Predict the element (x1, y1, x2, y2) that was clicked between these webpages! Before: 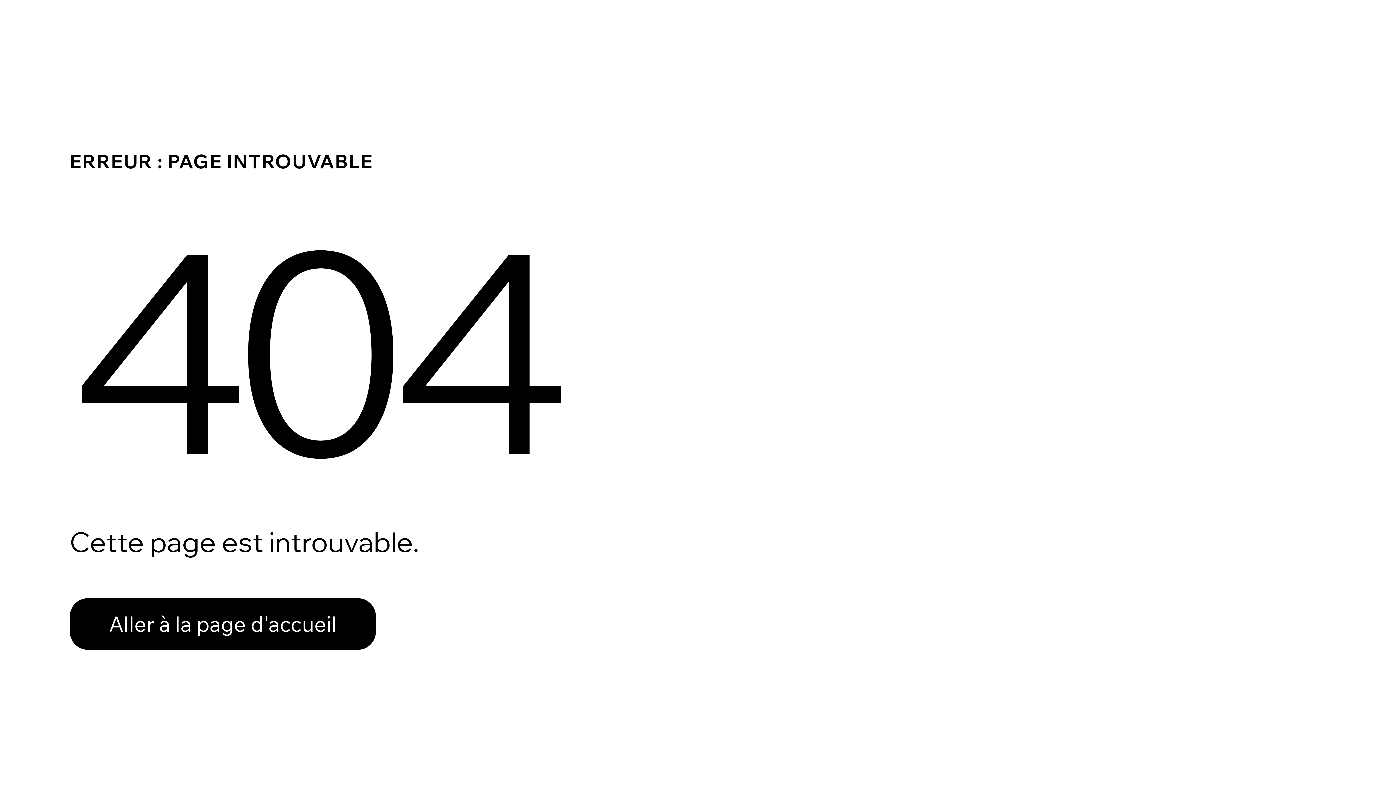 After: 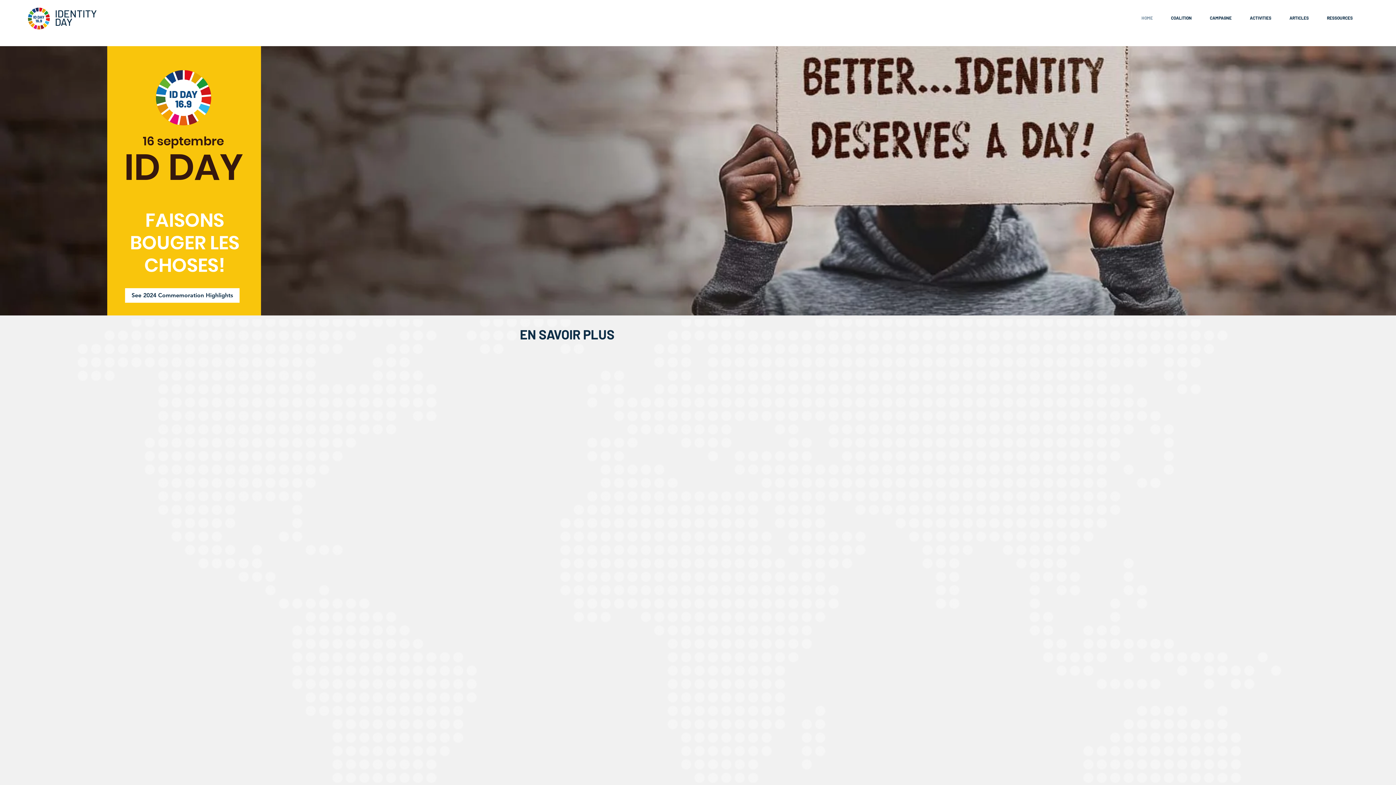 Action: bbox: (69, 582, 768, 659) label: Aller à la page d'accueil